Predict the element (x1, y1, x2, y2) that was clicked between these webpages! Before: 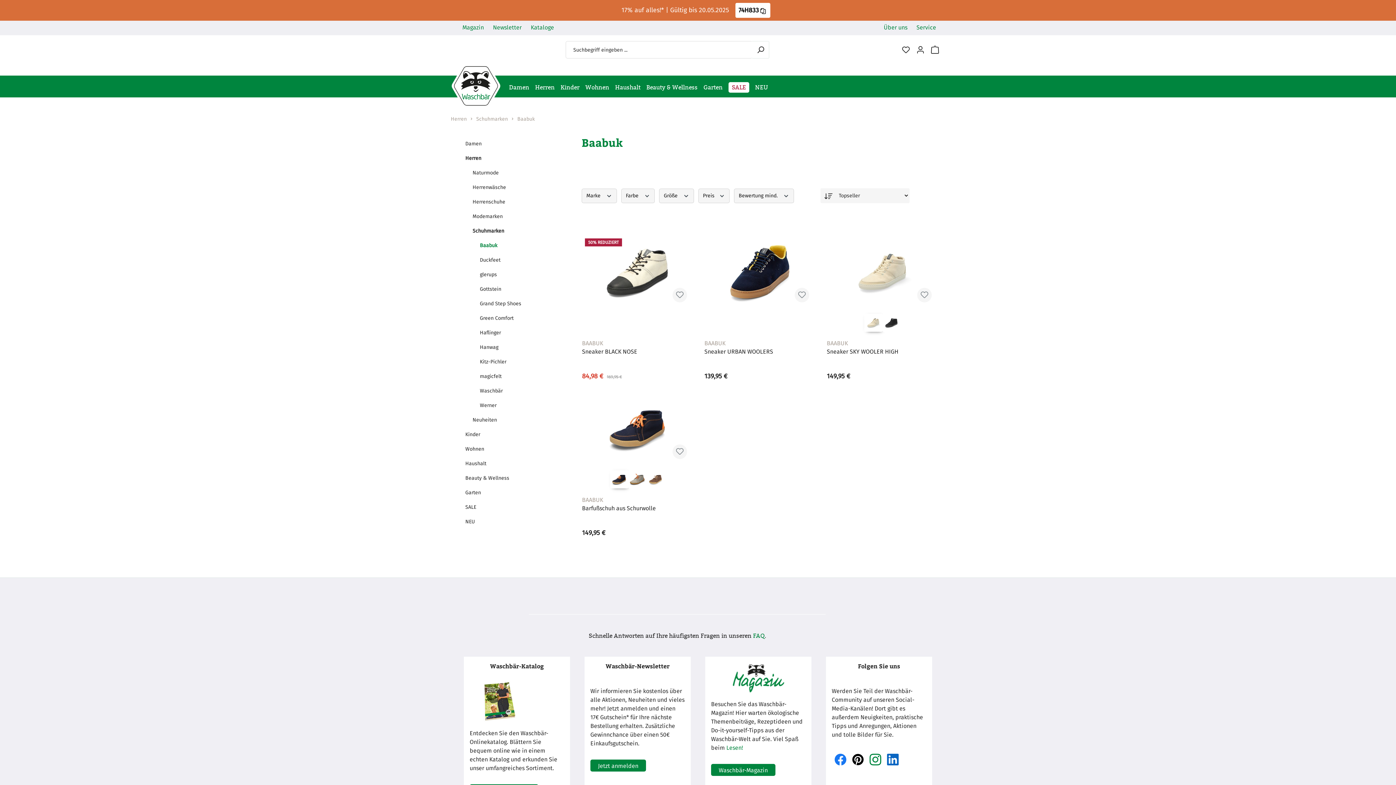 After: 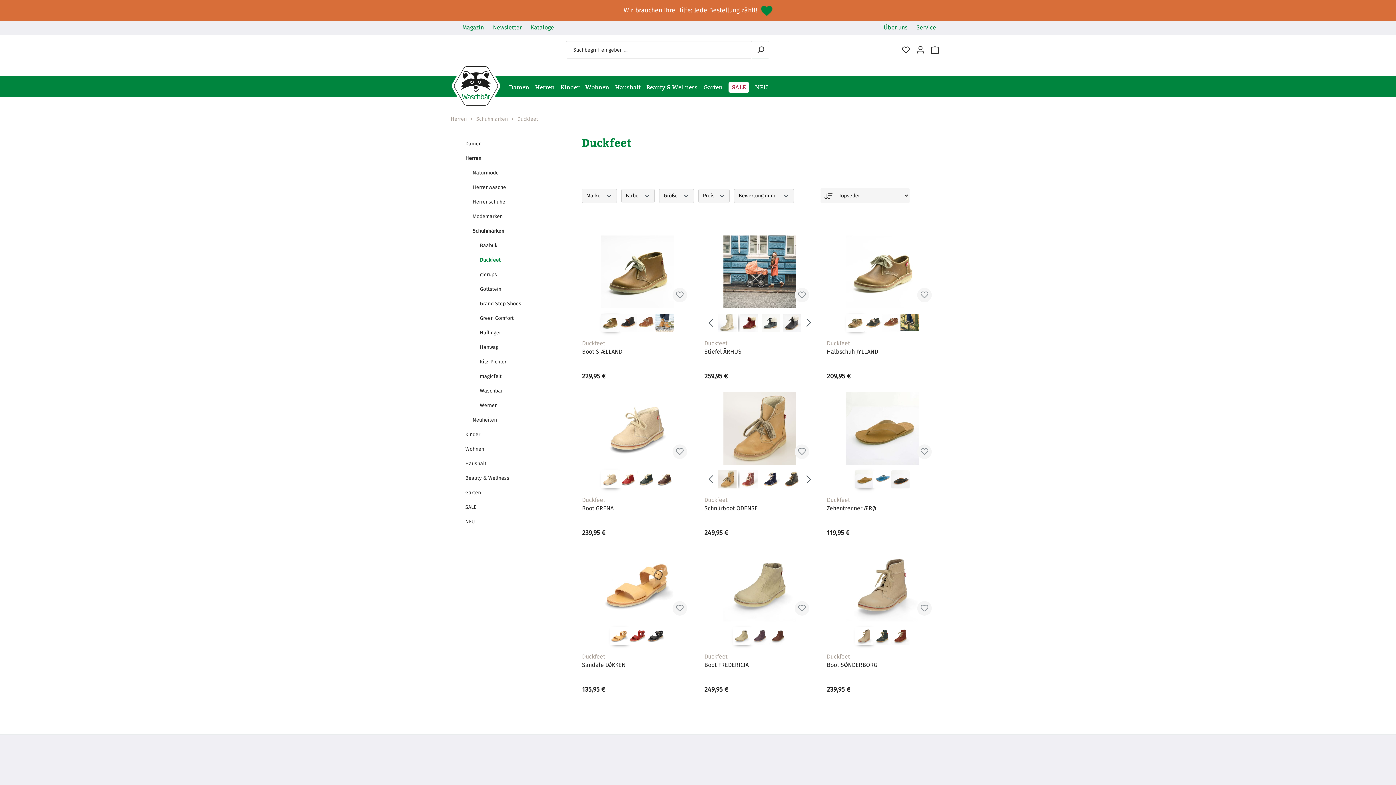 Action: label: Duckfeet bbox: (480, 253, 560, 267)